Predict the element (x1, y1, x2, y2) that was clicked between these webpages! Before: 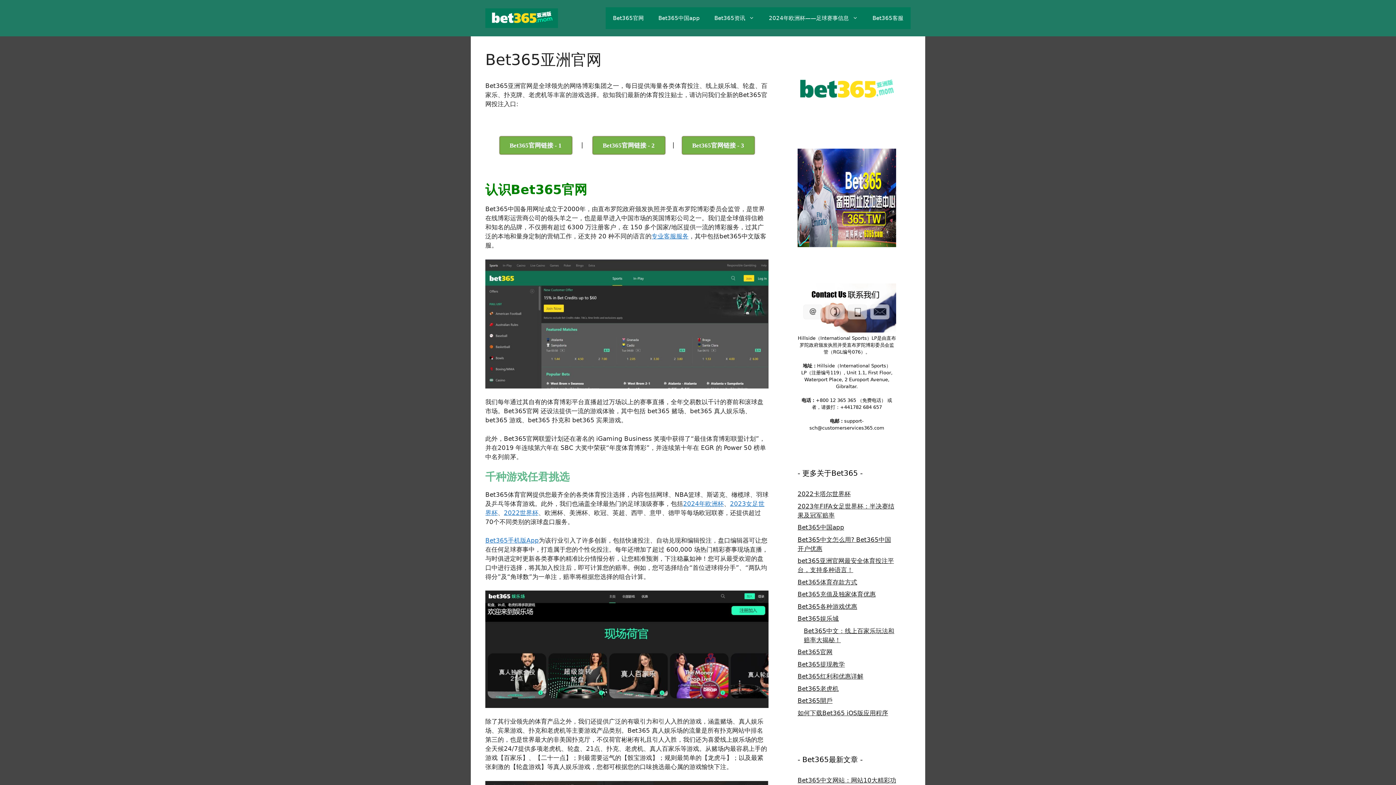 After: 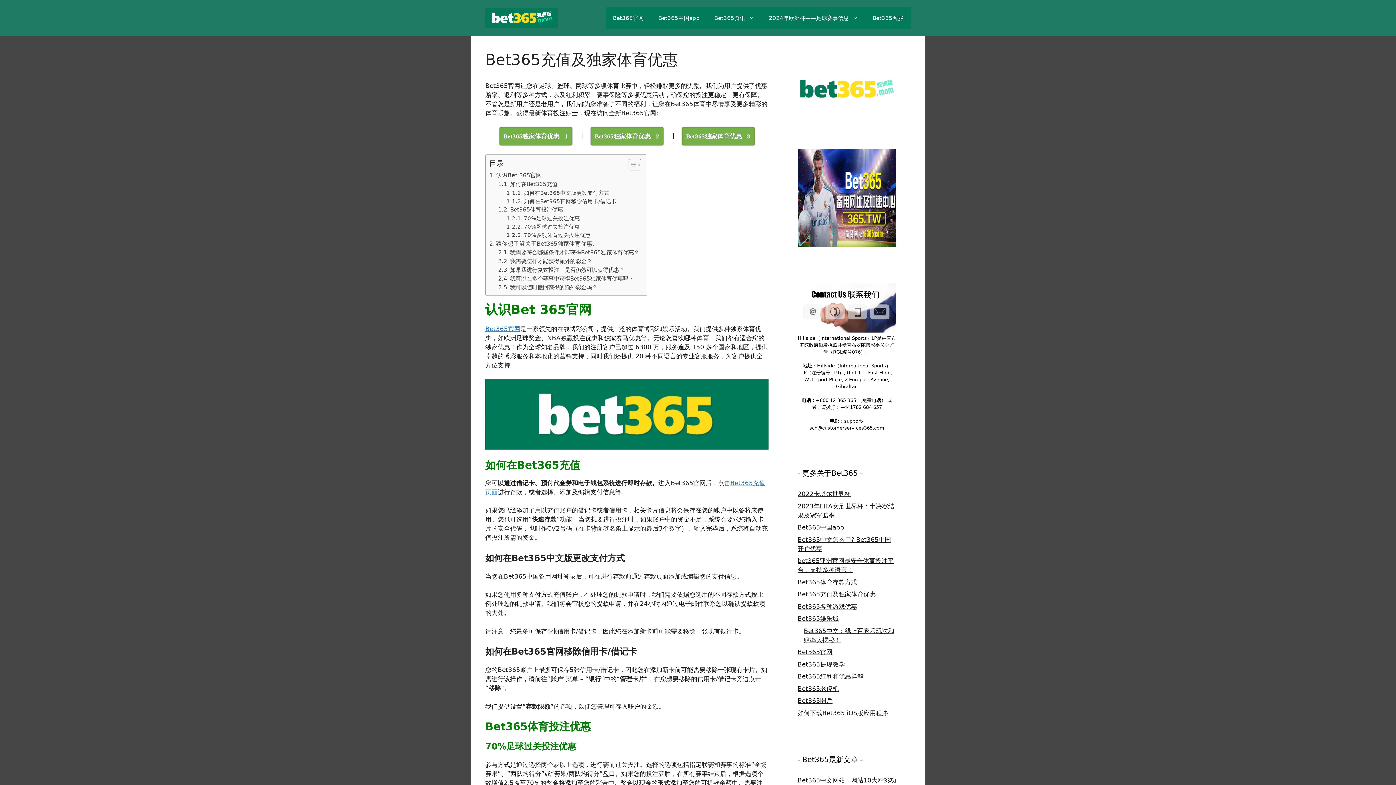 Action: label: Bet365充值及独家体育优惠 bbox: (797, 590, 876, 598)